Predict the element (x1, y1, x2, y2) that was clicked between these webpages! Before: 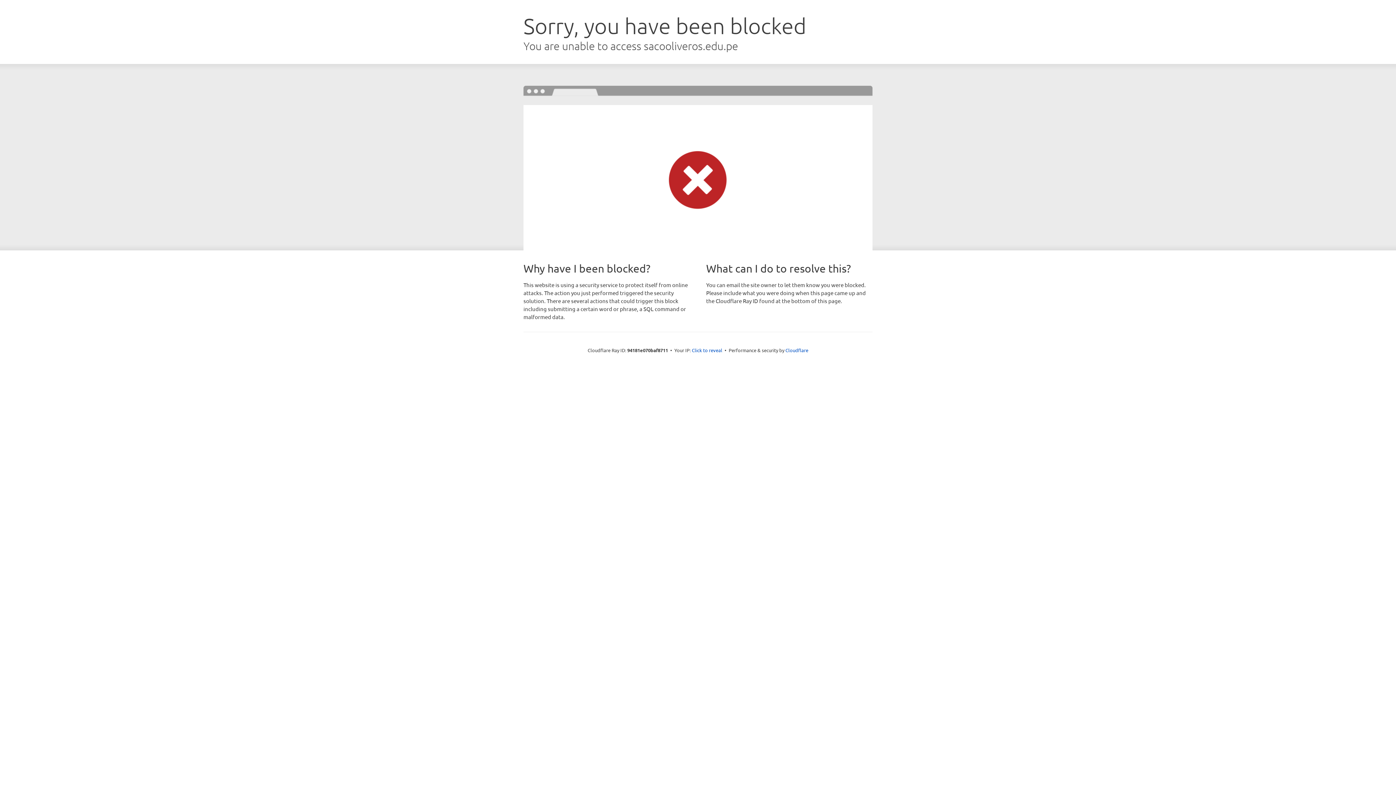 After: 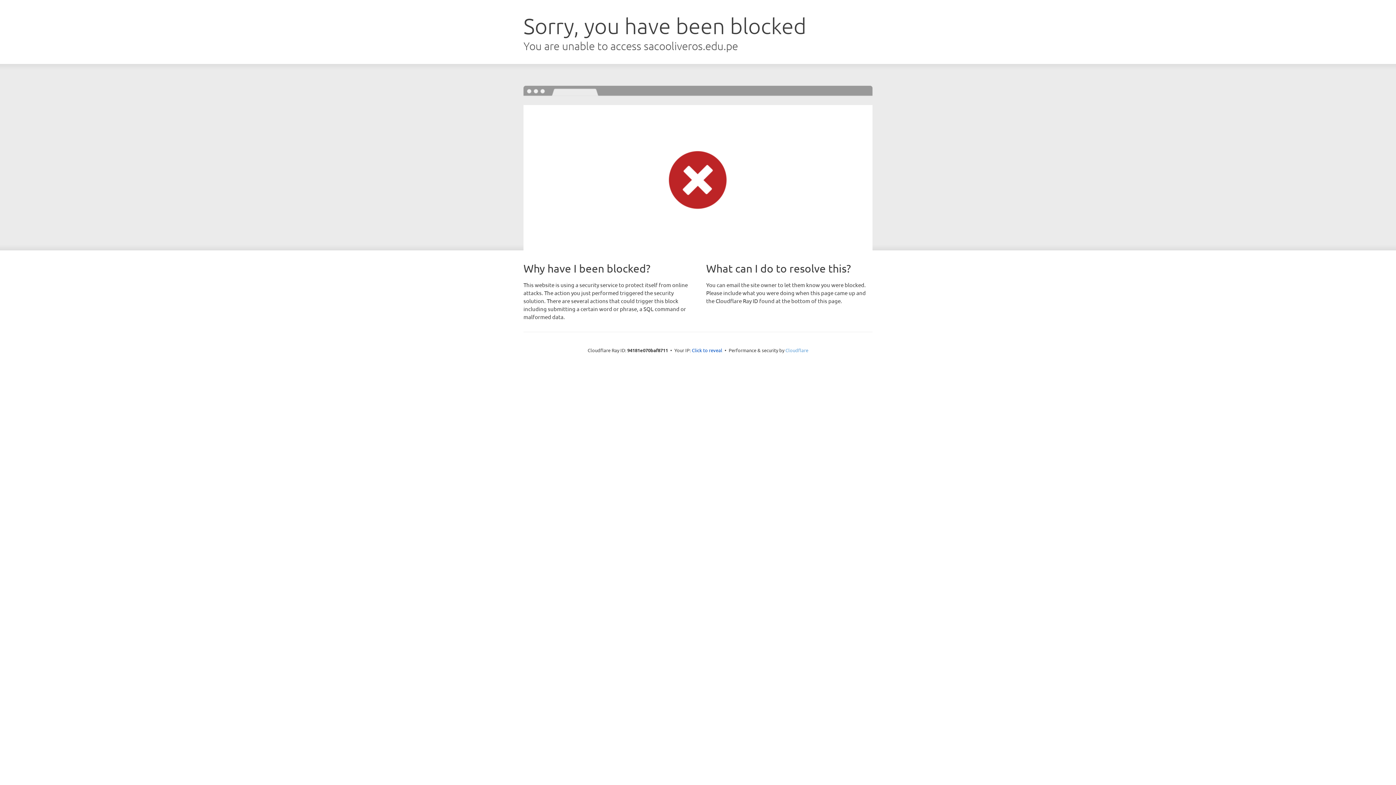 Action: bbox: (785, 347, 808, 353) label: Cloudflare